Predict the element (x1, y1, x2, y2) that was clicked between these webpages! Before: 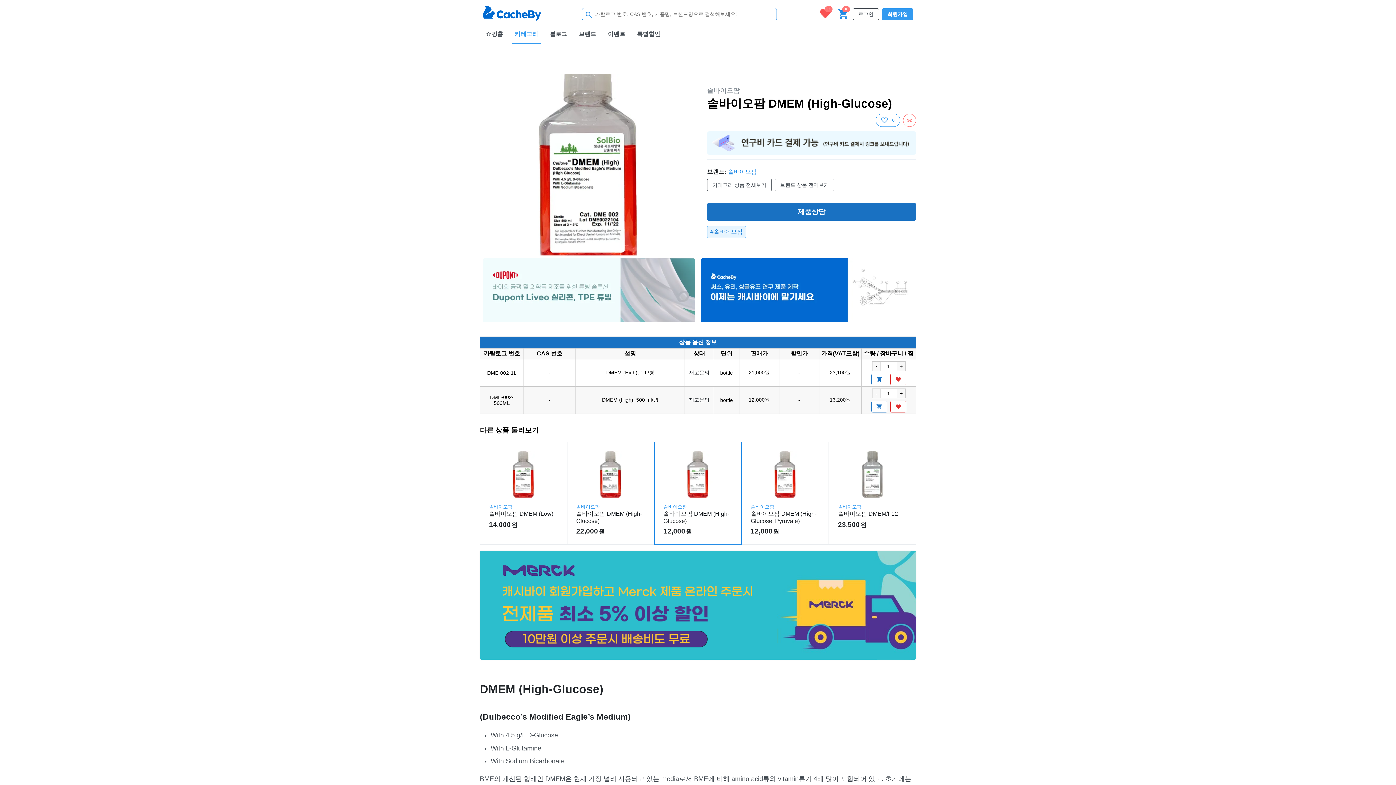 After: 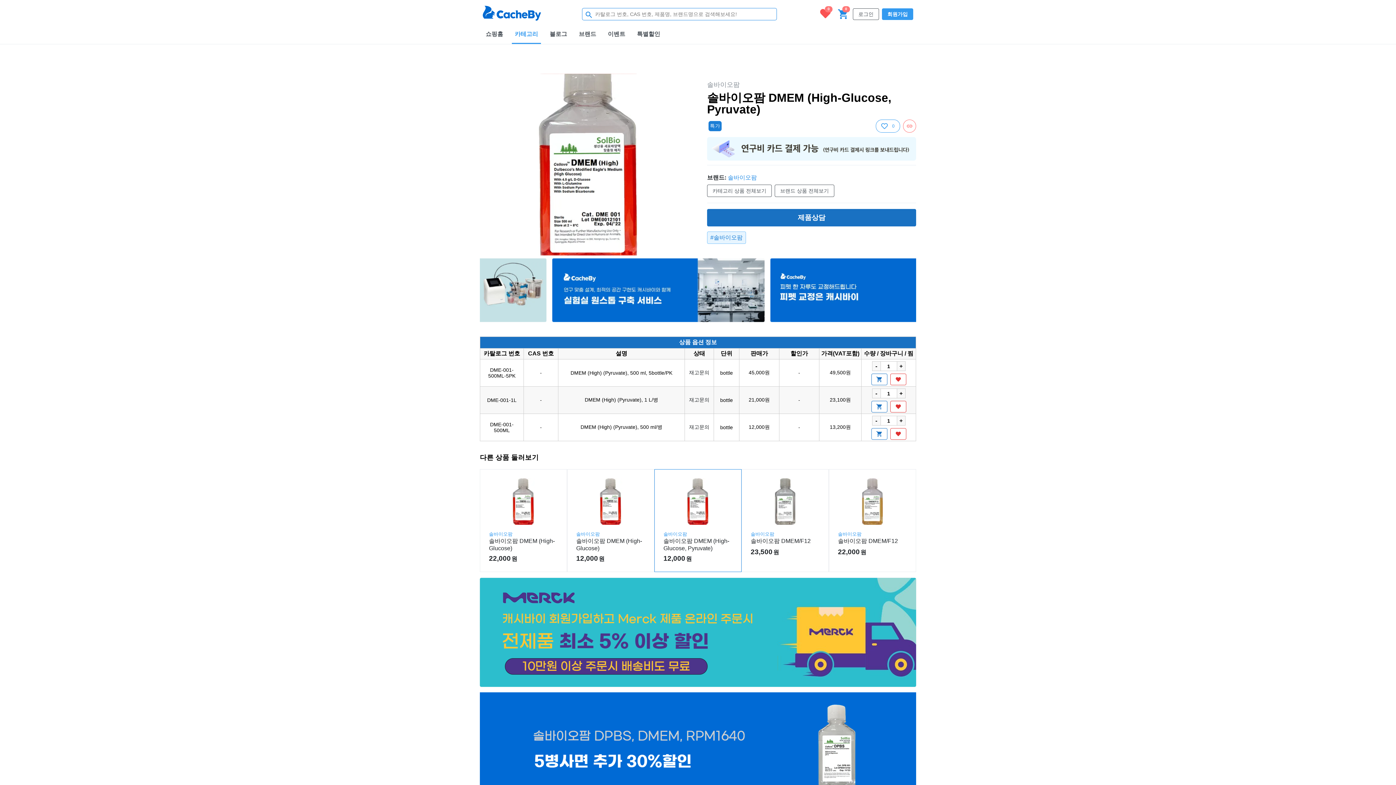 Action: label: 솔바이오팜
솔바이오팜 DMEM (High-Glucose, Pyruvate)
12,000원 bbox: (750, 451, 820, 535)